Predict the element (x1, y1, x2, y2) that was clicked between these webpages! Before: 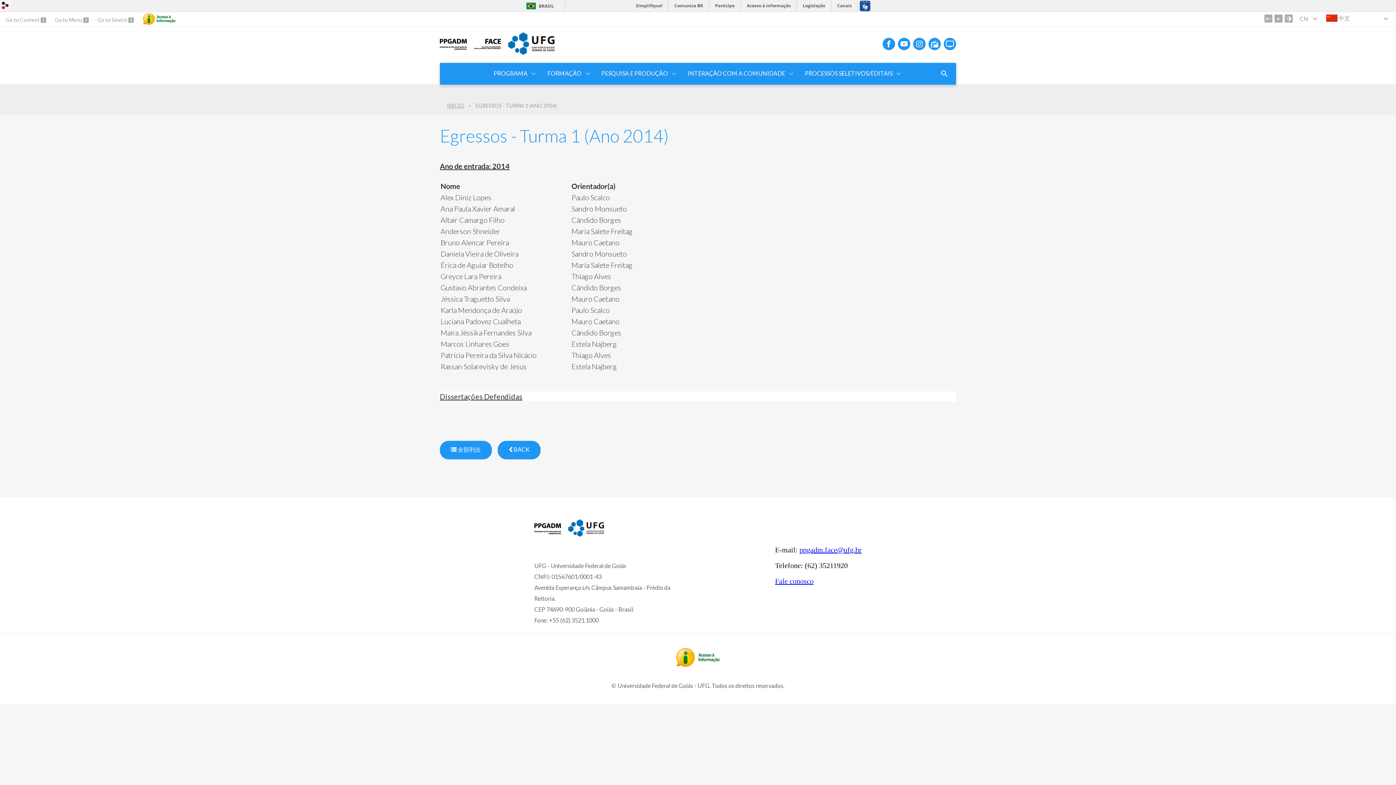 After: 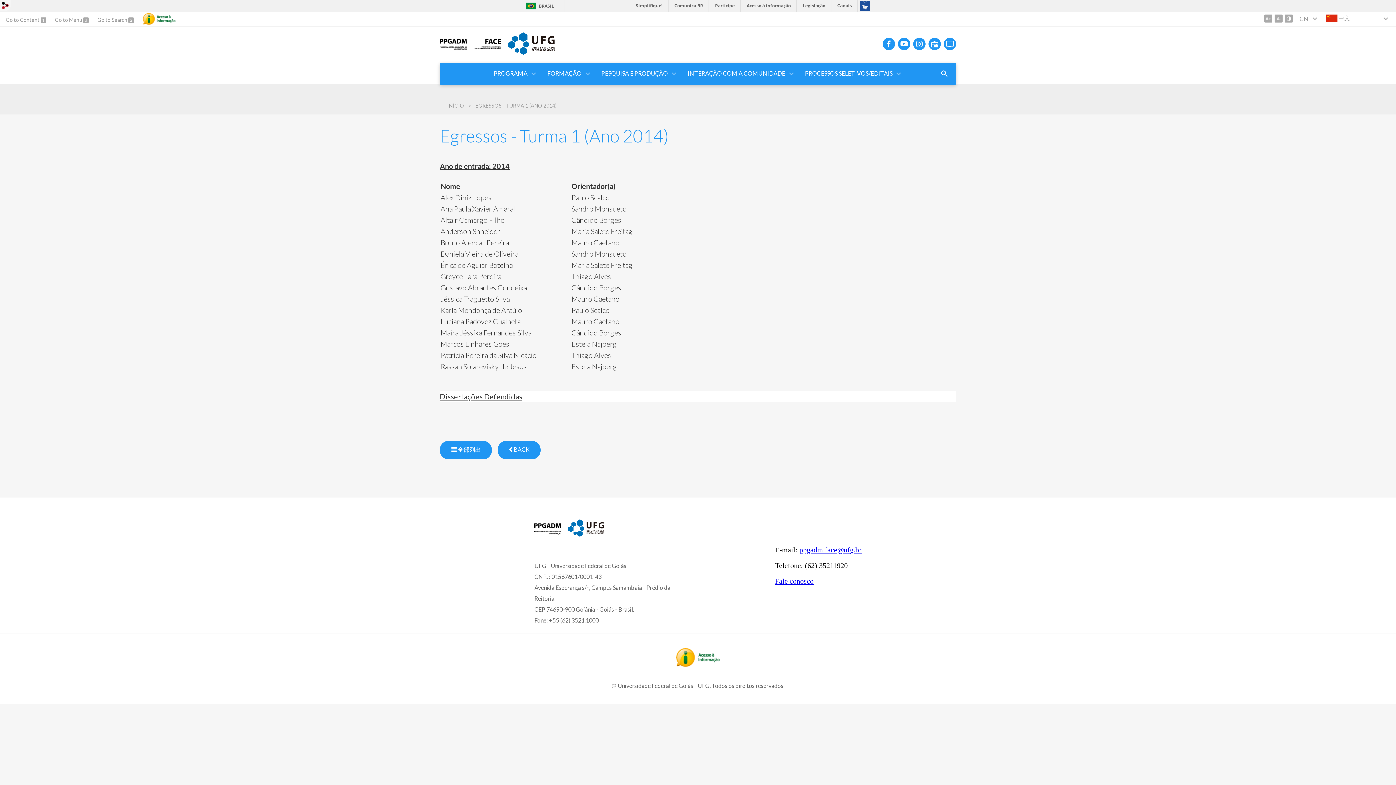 Action: bbox: (474, 45, 500, 53)